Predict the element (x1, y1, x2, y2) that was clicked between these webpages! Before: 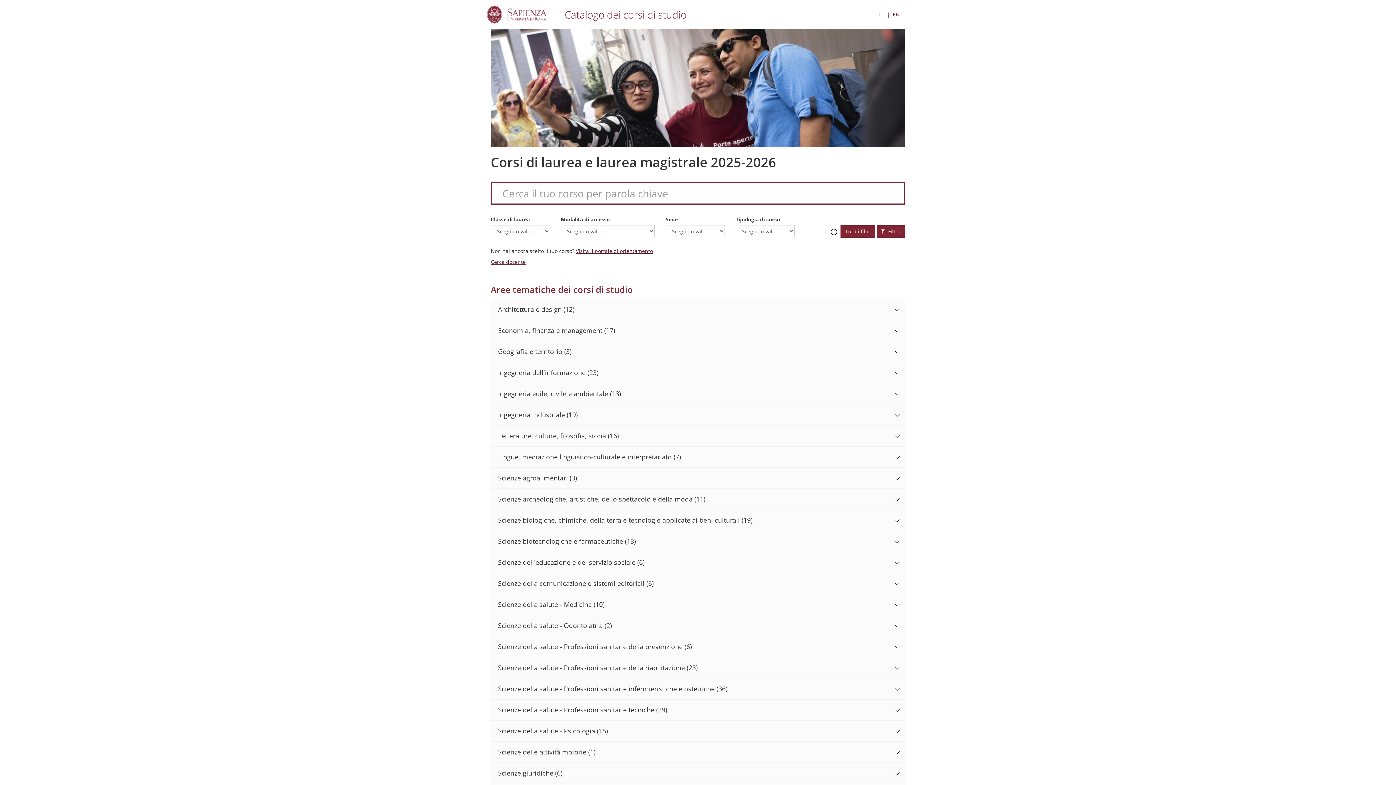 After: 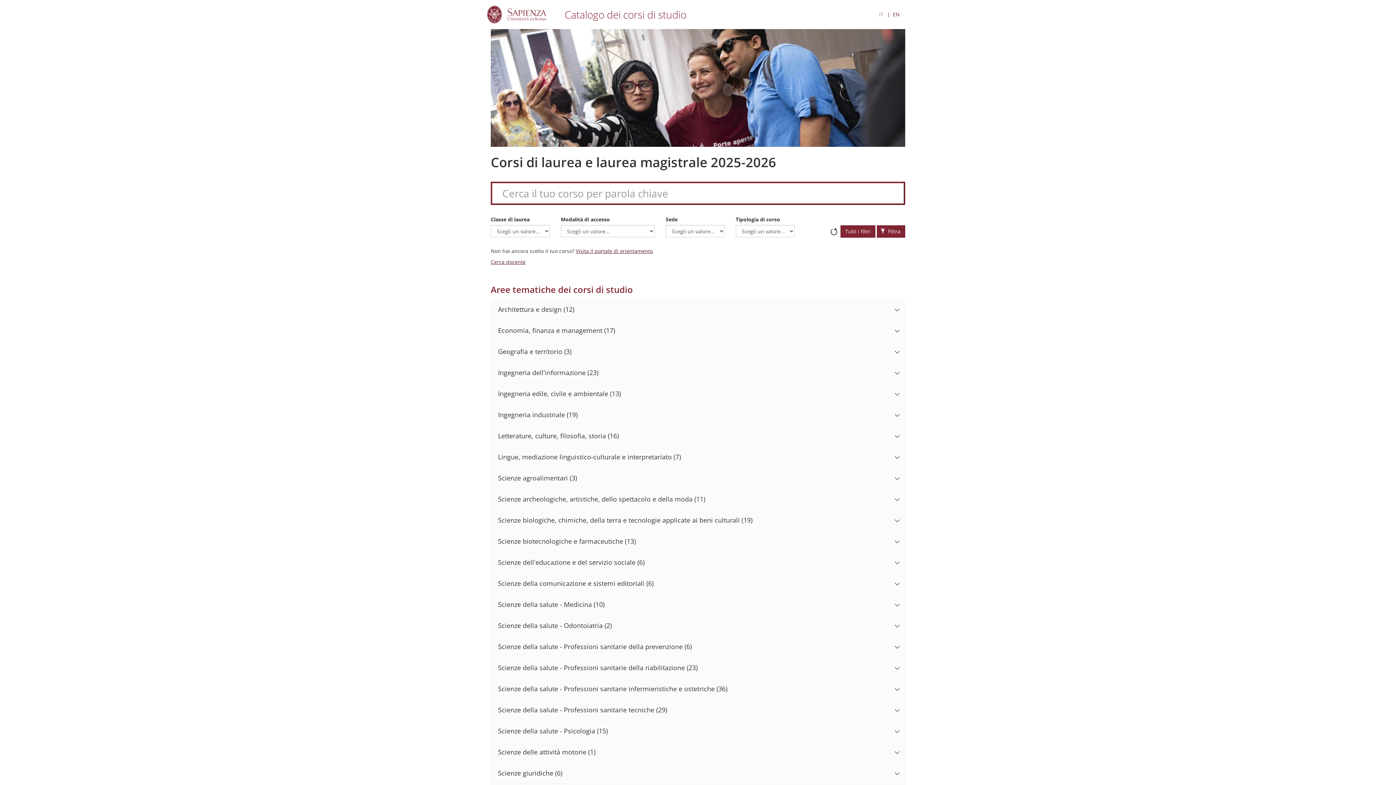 Action: label: Ripristina bbox: (830, 221, 837, 235)